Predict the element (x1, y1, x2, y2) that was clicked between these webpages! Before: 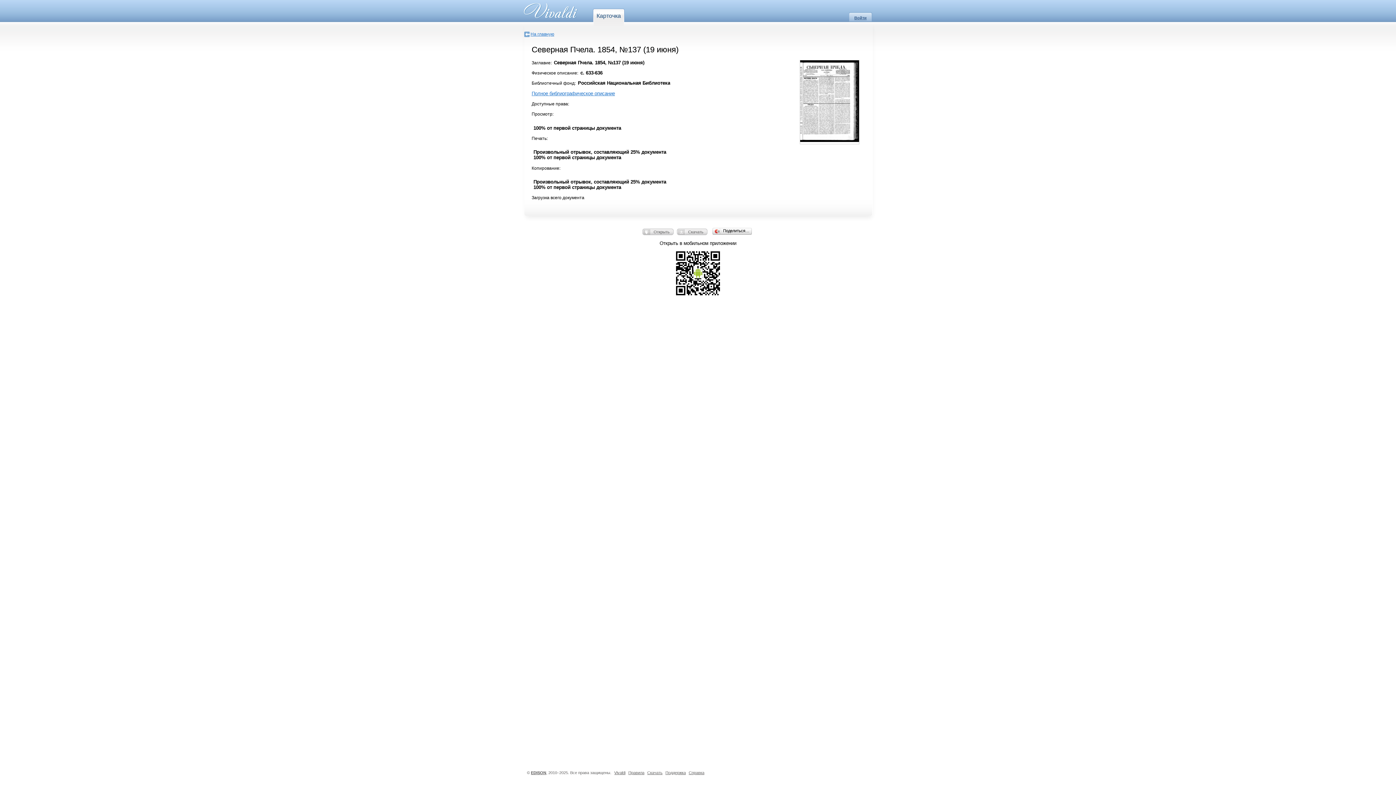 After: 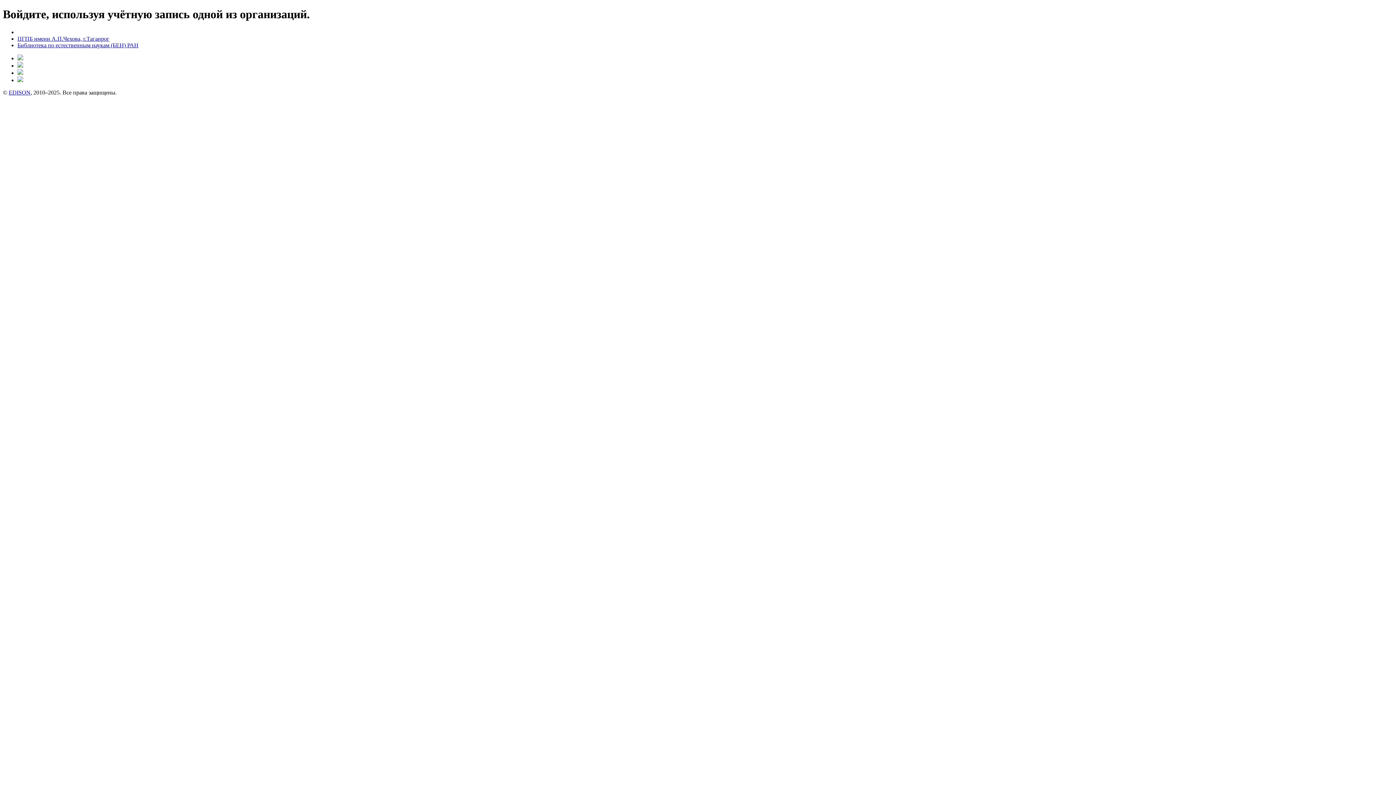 Action: bbox: (849, 12, 872, 21) label: Войти